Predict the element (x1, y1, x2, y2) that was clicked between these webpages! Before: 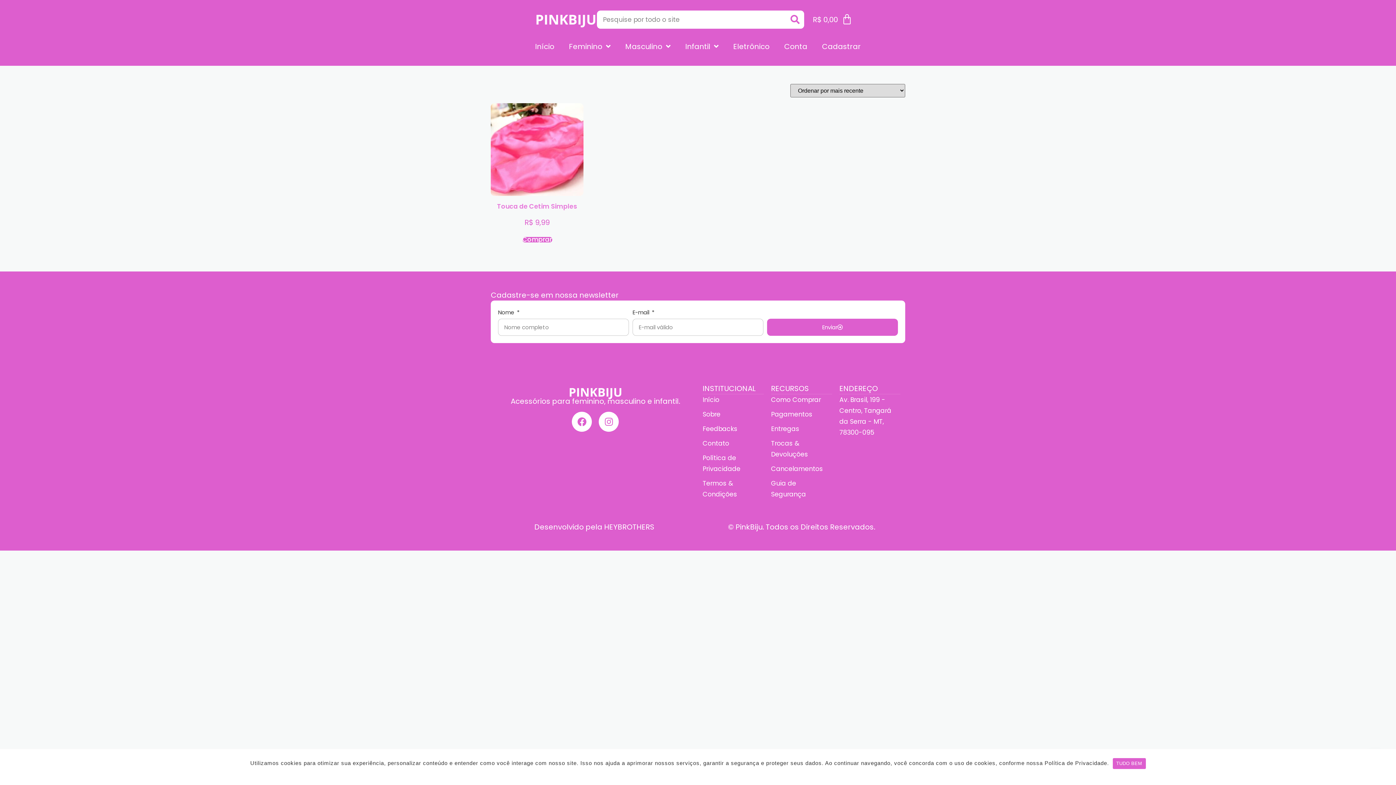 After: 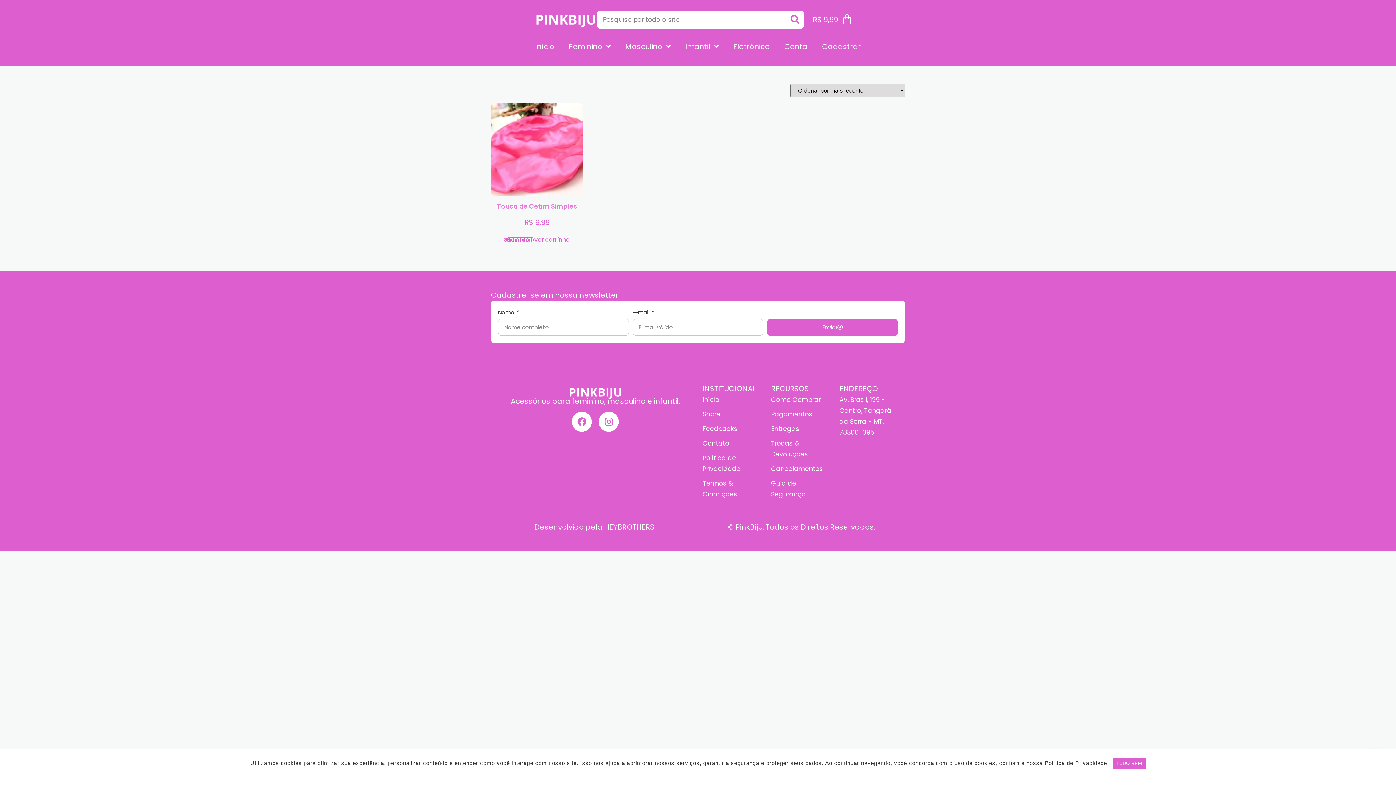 Action: bbox: (522, 236, 552, 242) label: Add to cart: “Touca de Cetim Simples”